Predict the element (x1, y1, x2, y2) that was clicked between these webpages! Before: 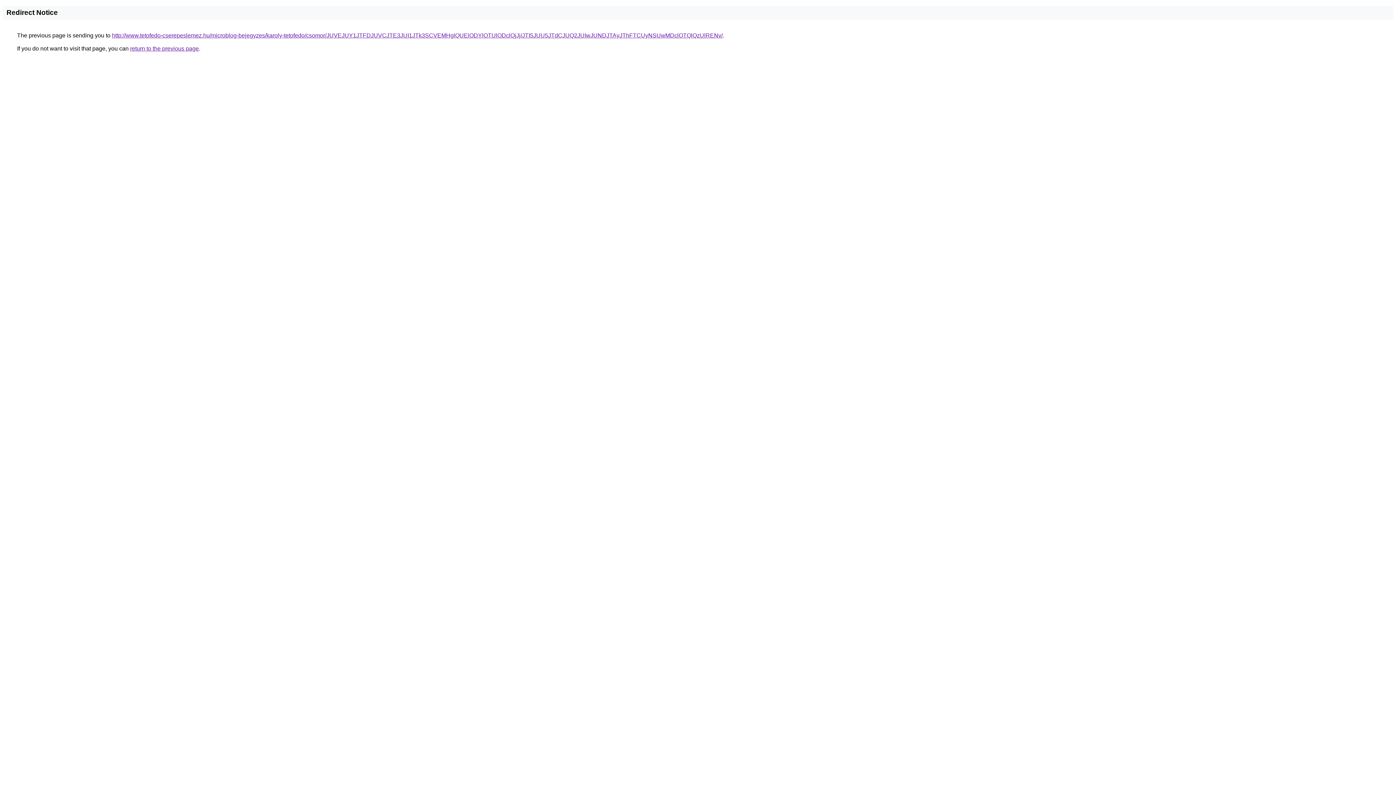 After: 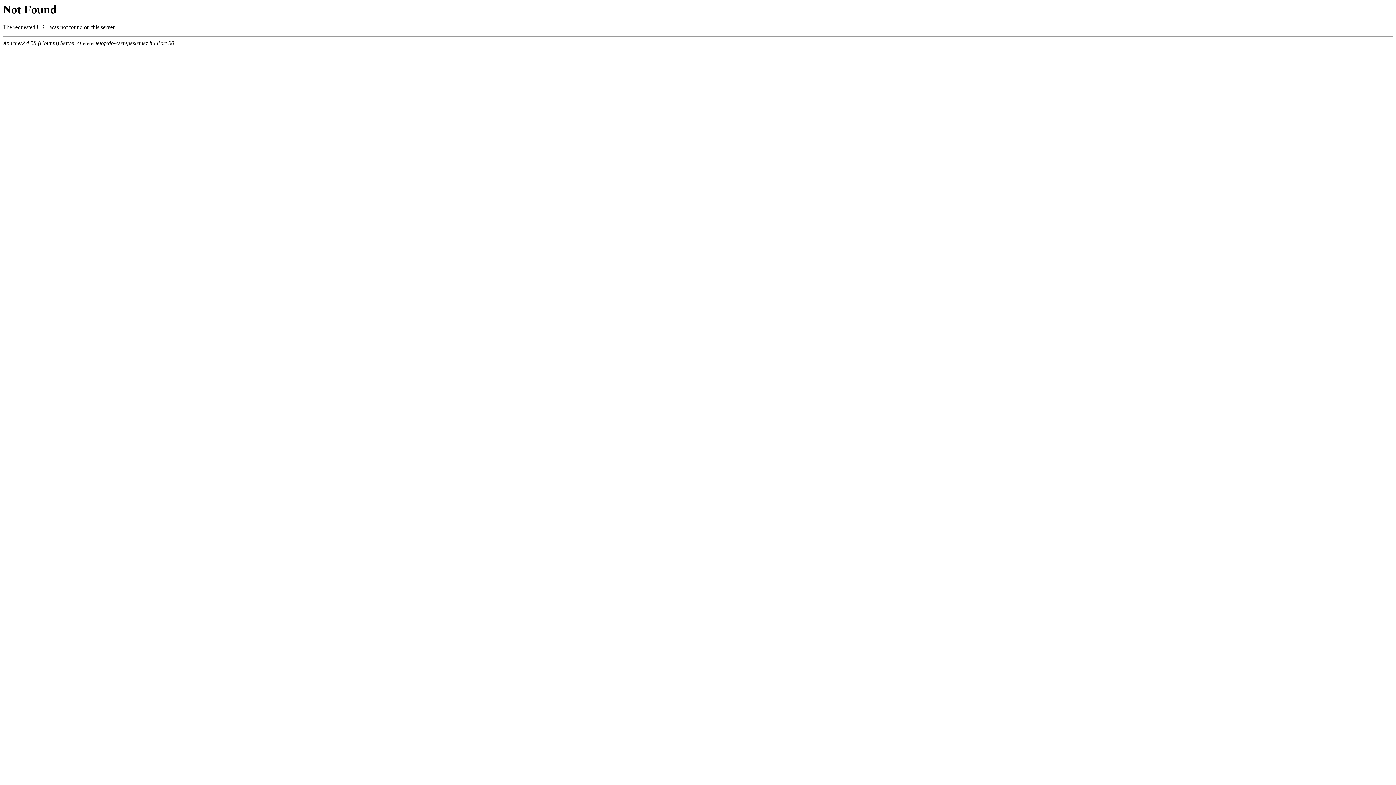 Action: label: http://www.tetofedo-cserepeslemez.hu/microblog-bejegyzes/karoly-tetofedo/csomor/JUVEJUY1JTFDJUVCJTE3JUI1JTk3SCVEMHglQUElODYlOTUlODclQjJj/JTI5JUU5JTdCJUQ2JUIwJUNDJTAyJThFTCUyNSUwMDclOTQlQzUlRENv/ bbox: (112, 32, 722, 38)